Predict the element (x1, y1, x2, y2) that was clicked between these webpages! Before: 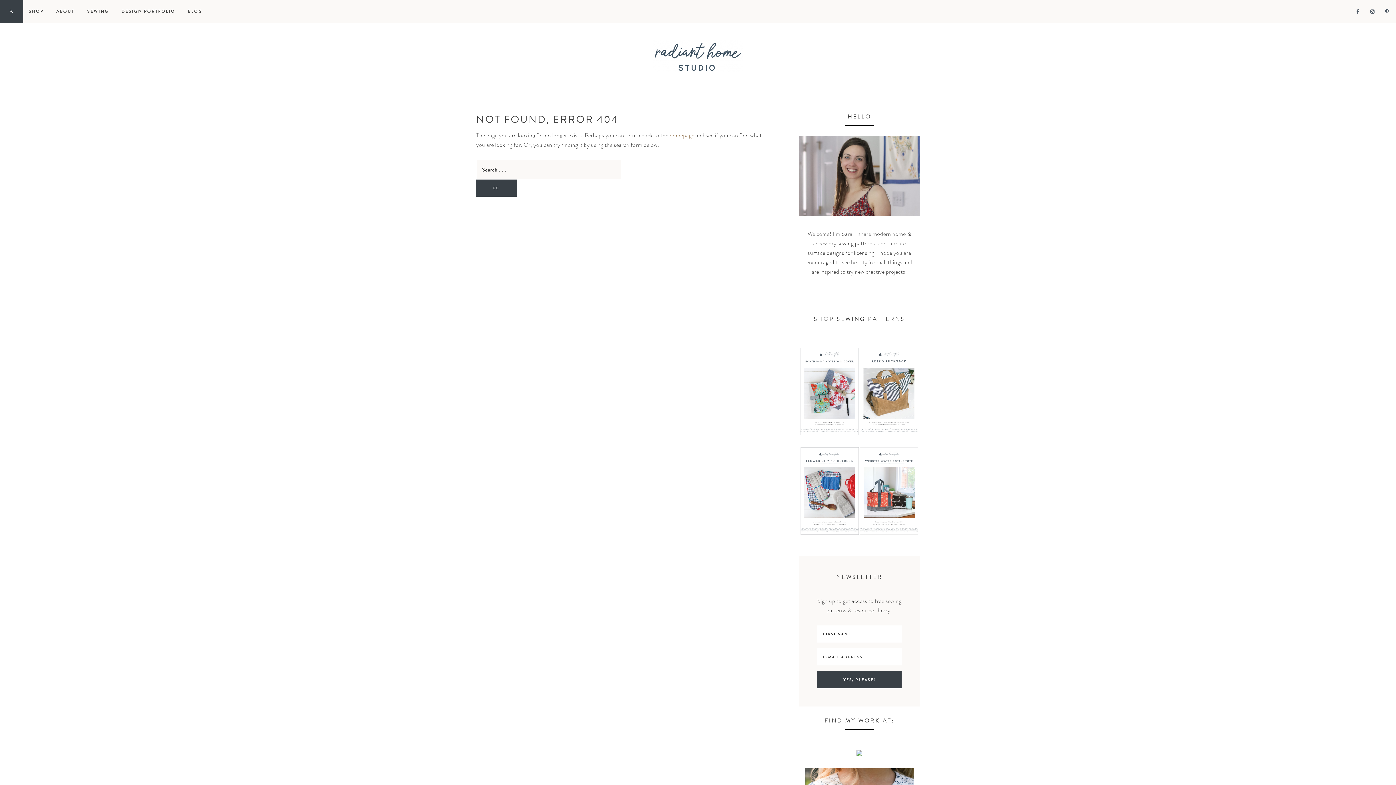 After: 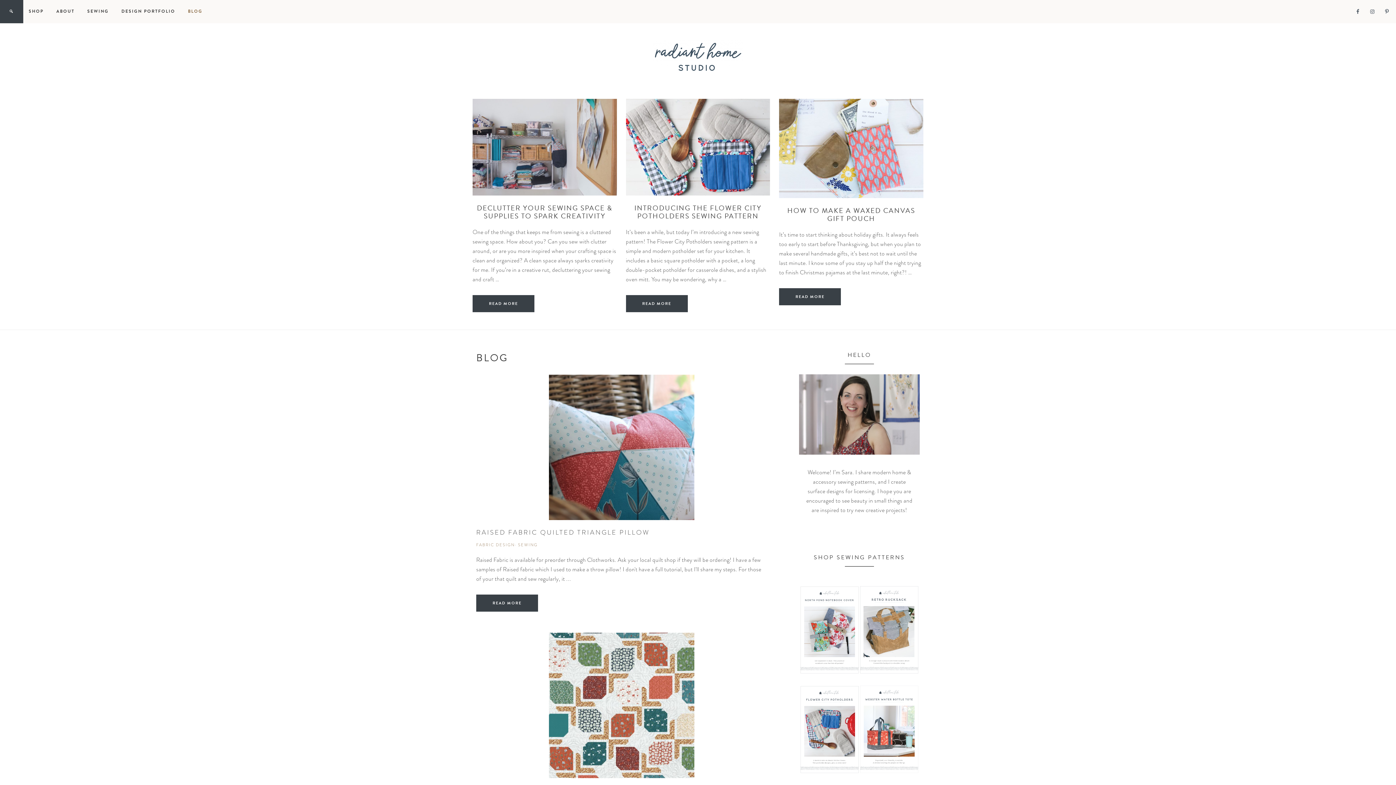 Action: bbox: (182, 0, 208, 22) label: BLOG